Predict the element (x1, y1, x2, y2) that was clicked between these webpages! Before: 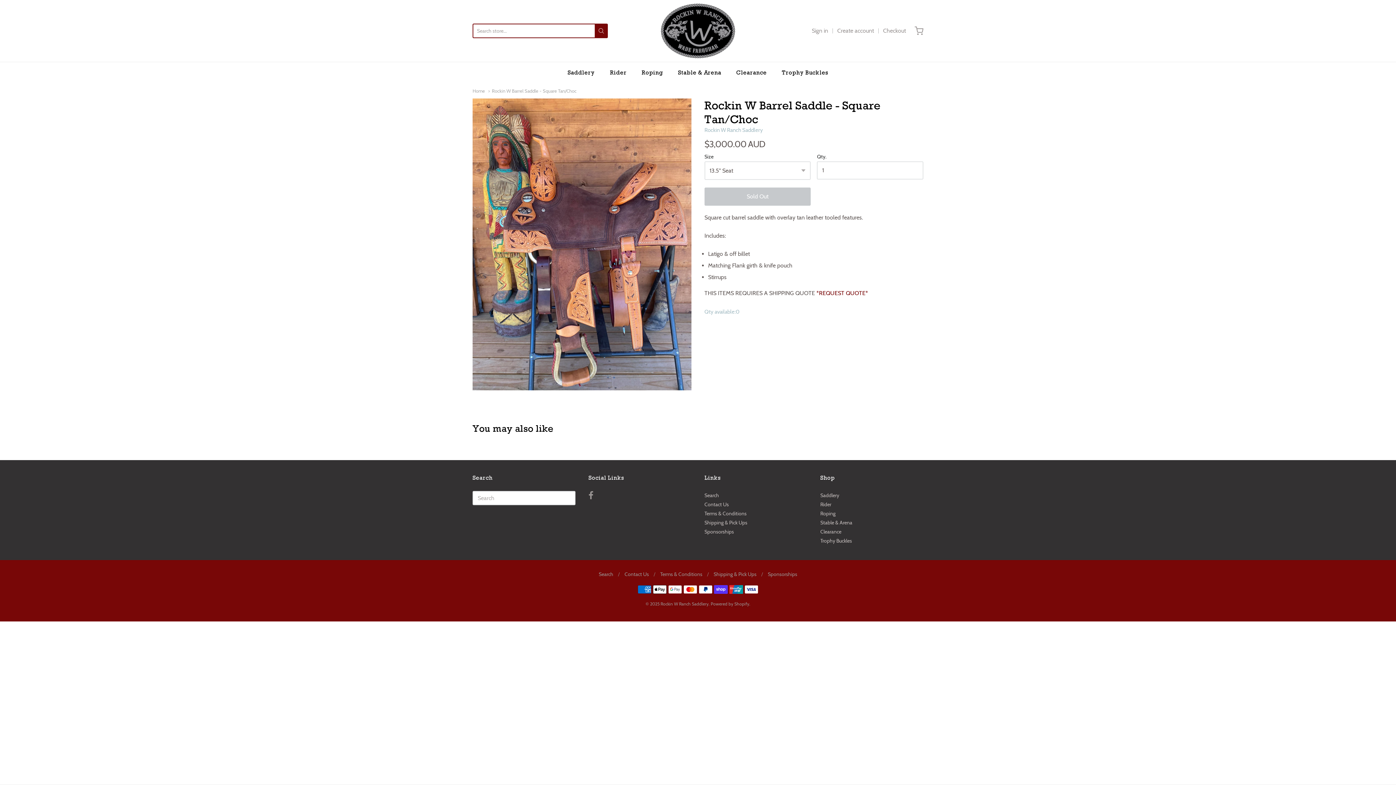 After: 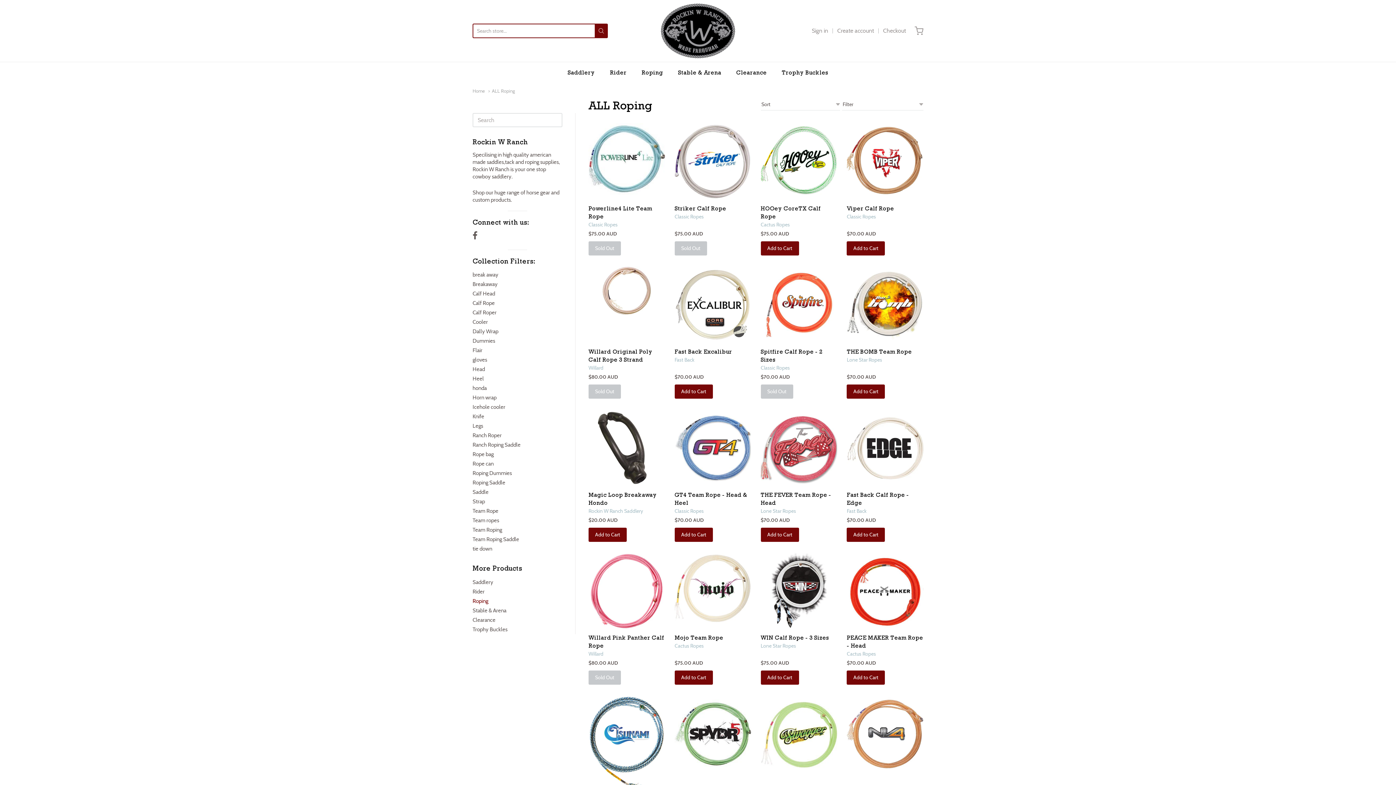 Action: bbox: (641, 67, 663, 78) label: Roping